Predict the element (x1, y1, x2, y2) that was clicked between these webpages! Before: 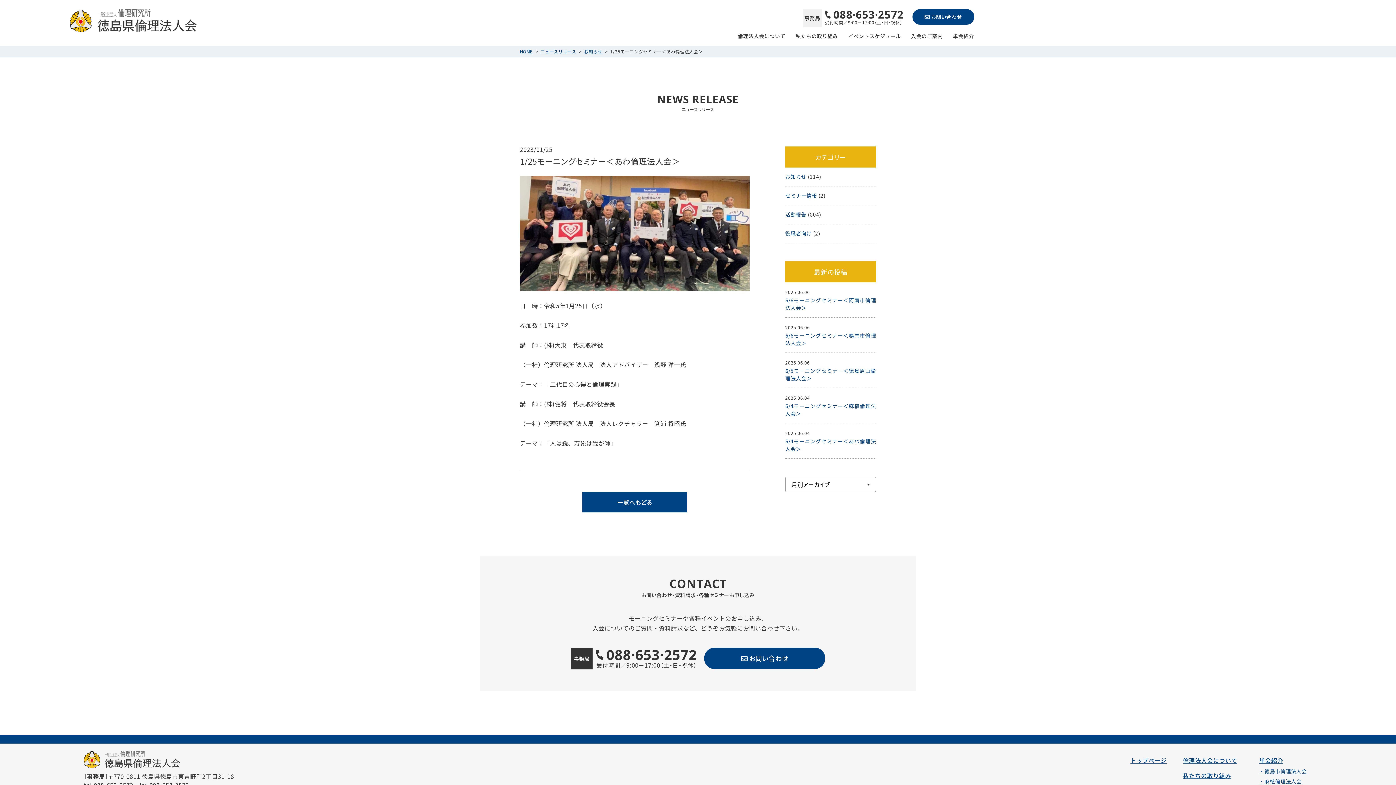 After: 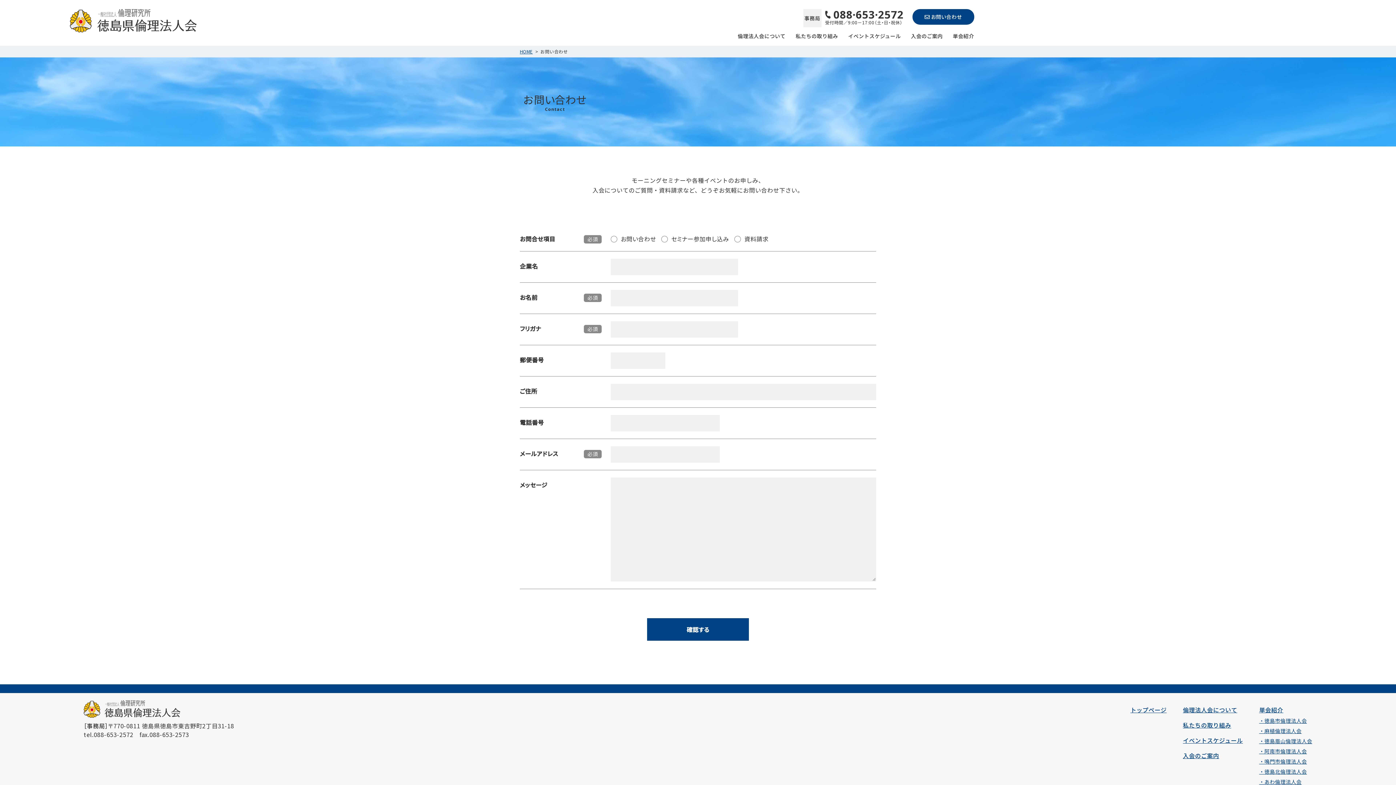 Action: label: お問い合わせ bbox: (704, 647, 825, 669)